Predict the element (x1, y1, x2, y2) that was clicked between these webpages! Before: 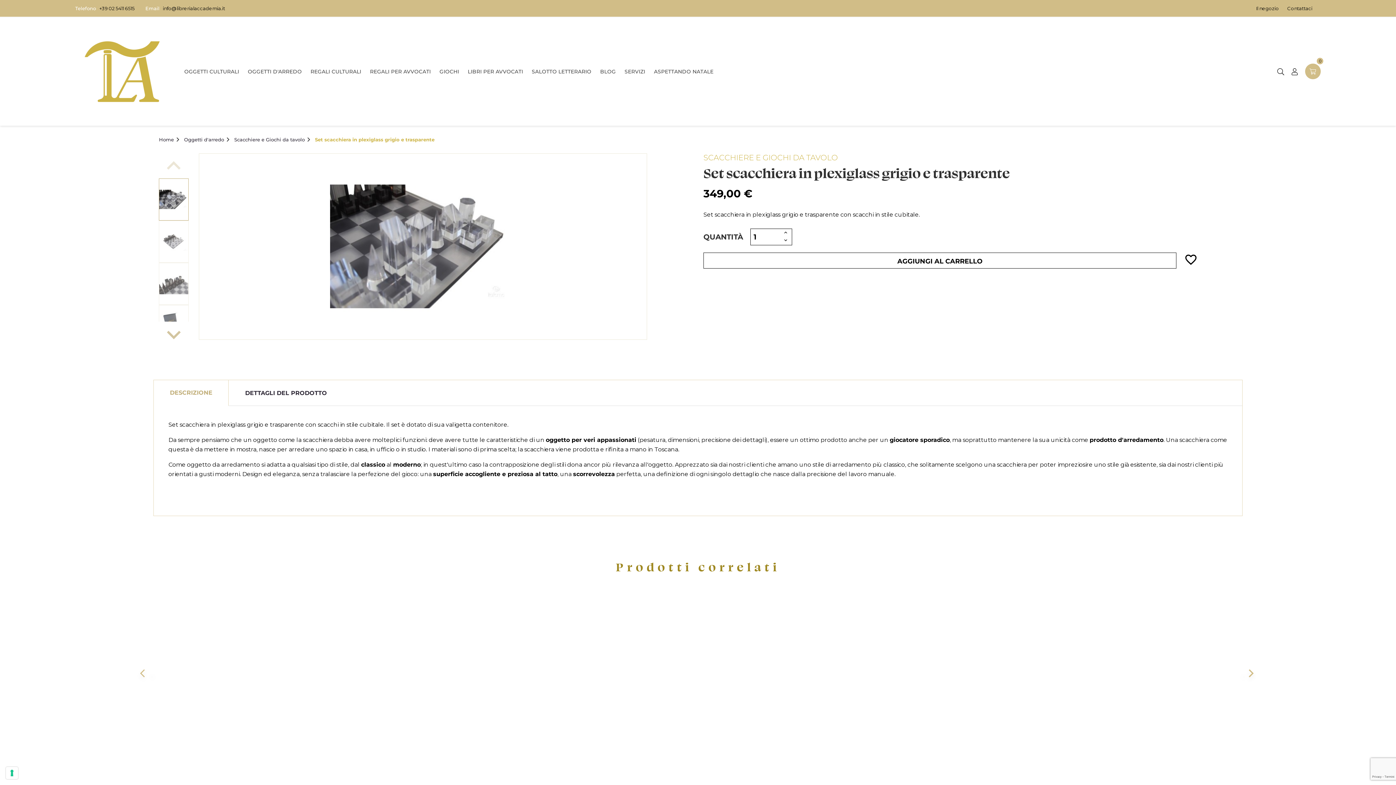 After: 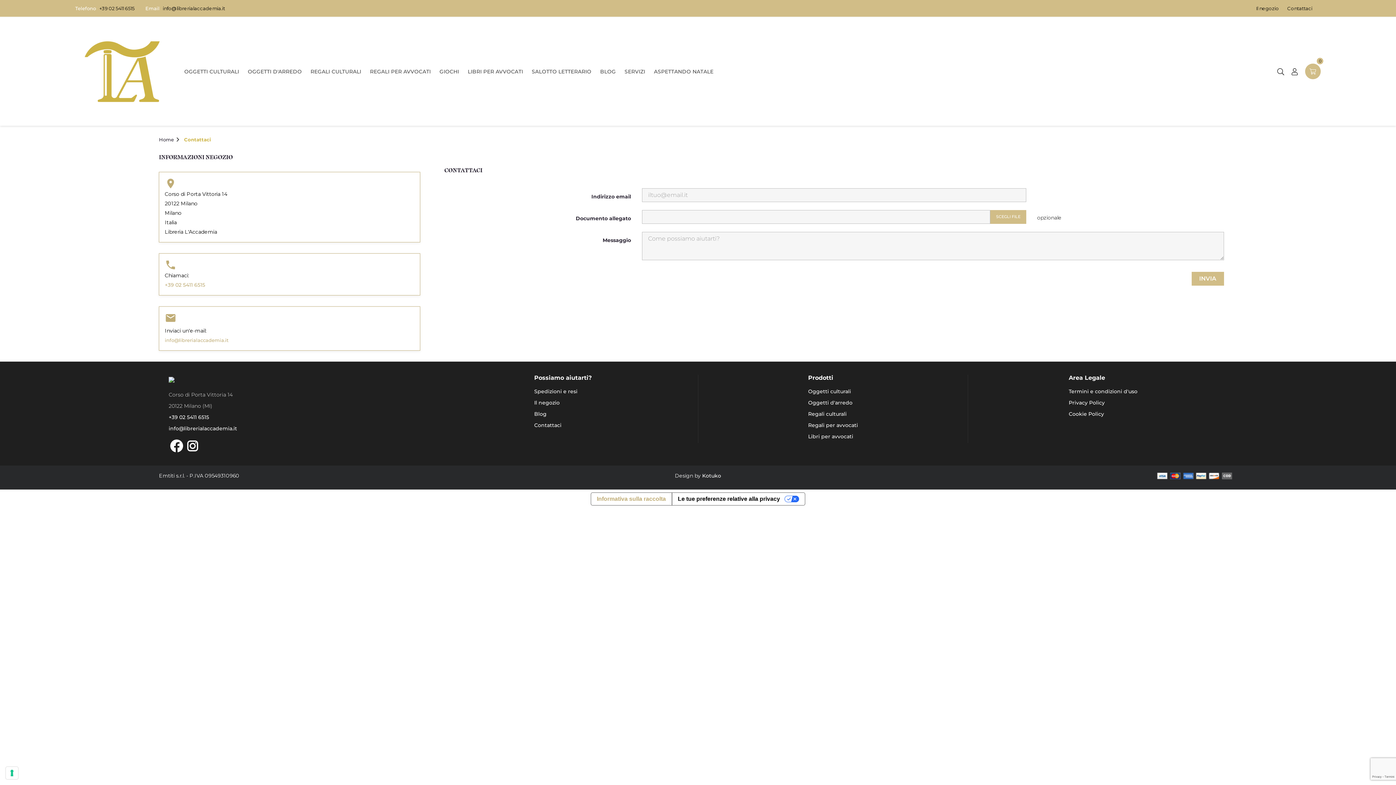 Action: bbox: (1287, 5, 1312, 11) label: Contattaci